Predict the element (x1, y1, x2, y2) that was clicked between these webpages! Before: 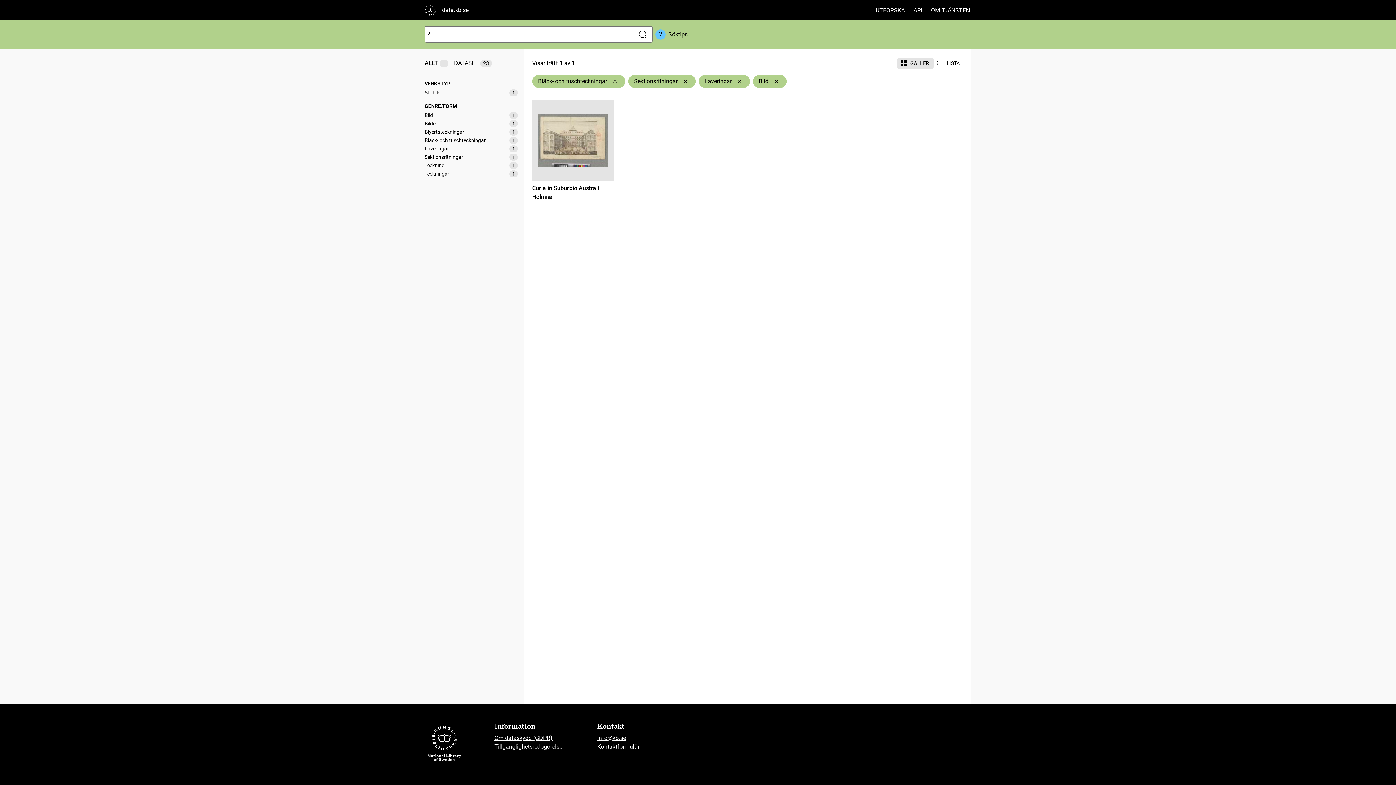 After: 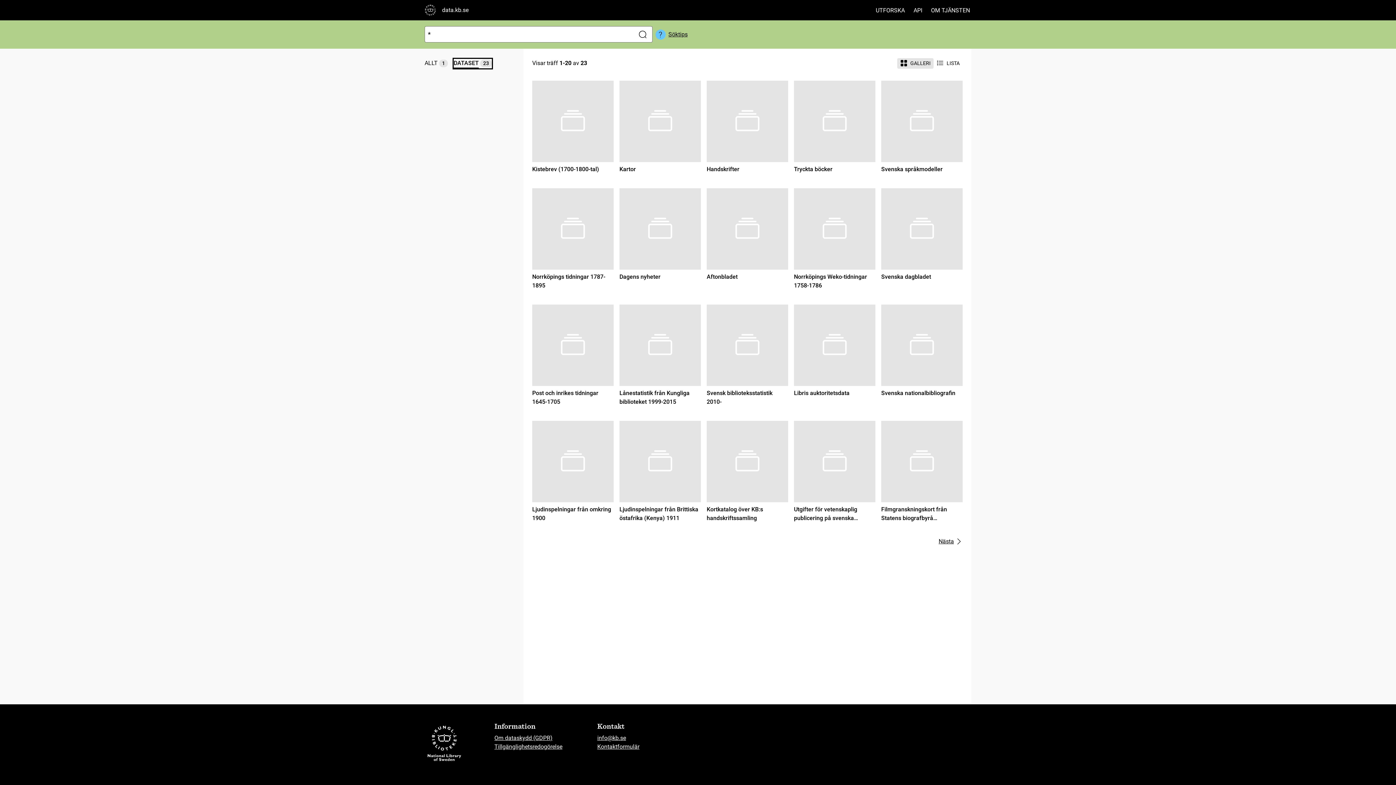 Action: bbox: (454, 58, 492, 68) label: DATASET
23